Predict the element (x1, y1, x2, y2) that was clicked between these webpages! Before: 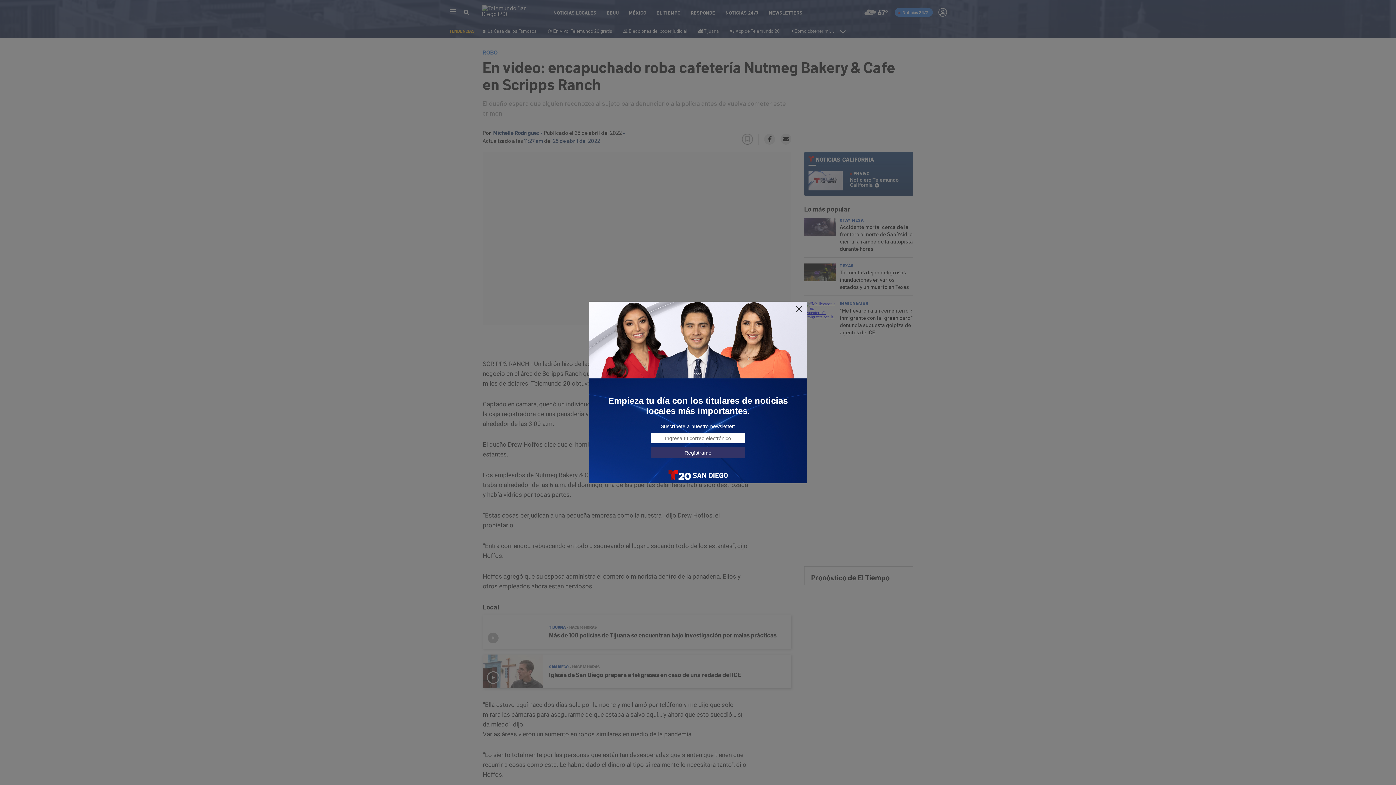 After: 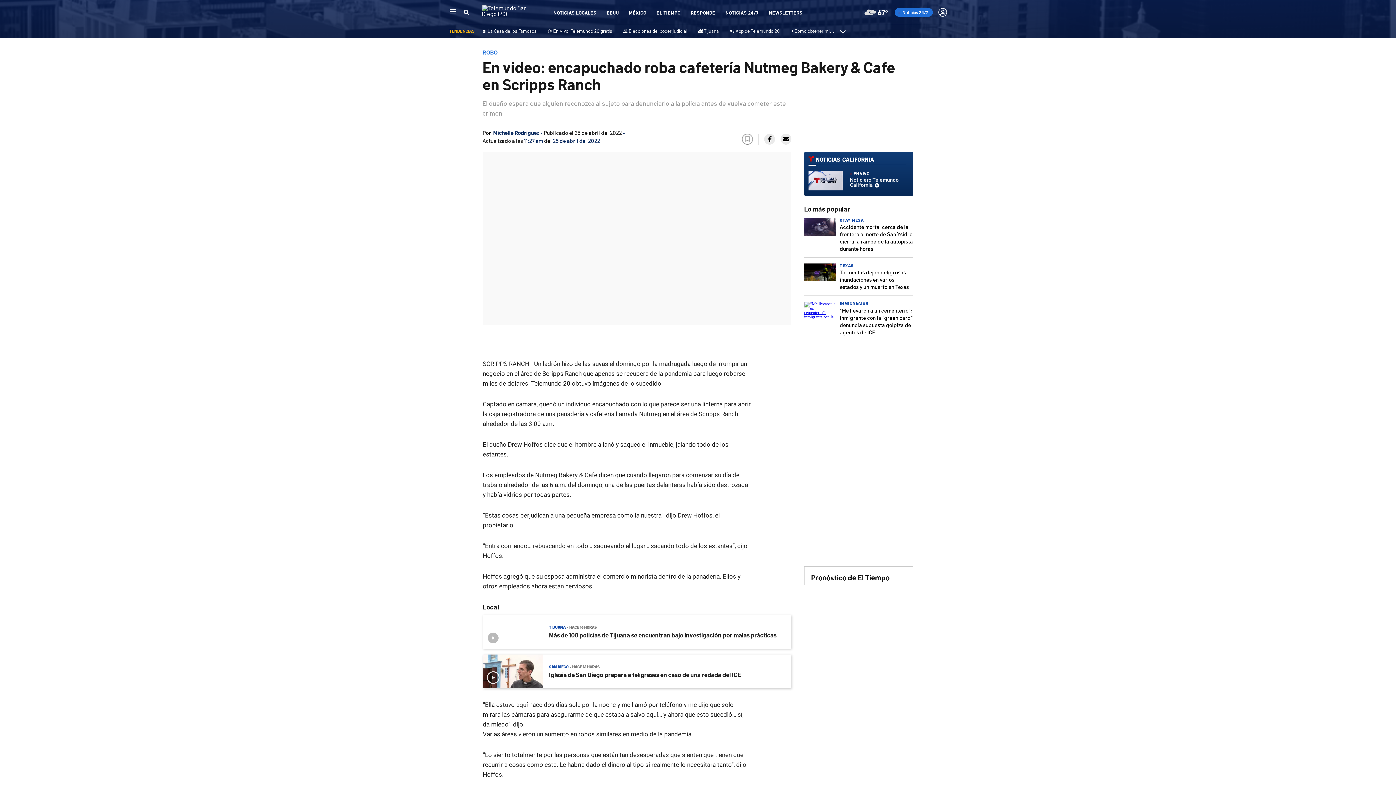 Action: bbox: (795, 305, 803, 313)